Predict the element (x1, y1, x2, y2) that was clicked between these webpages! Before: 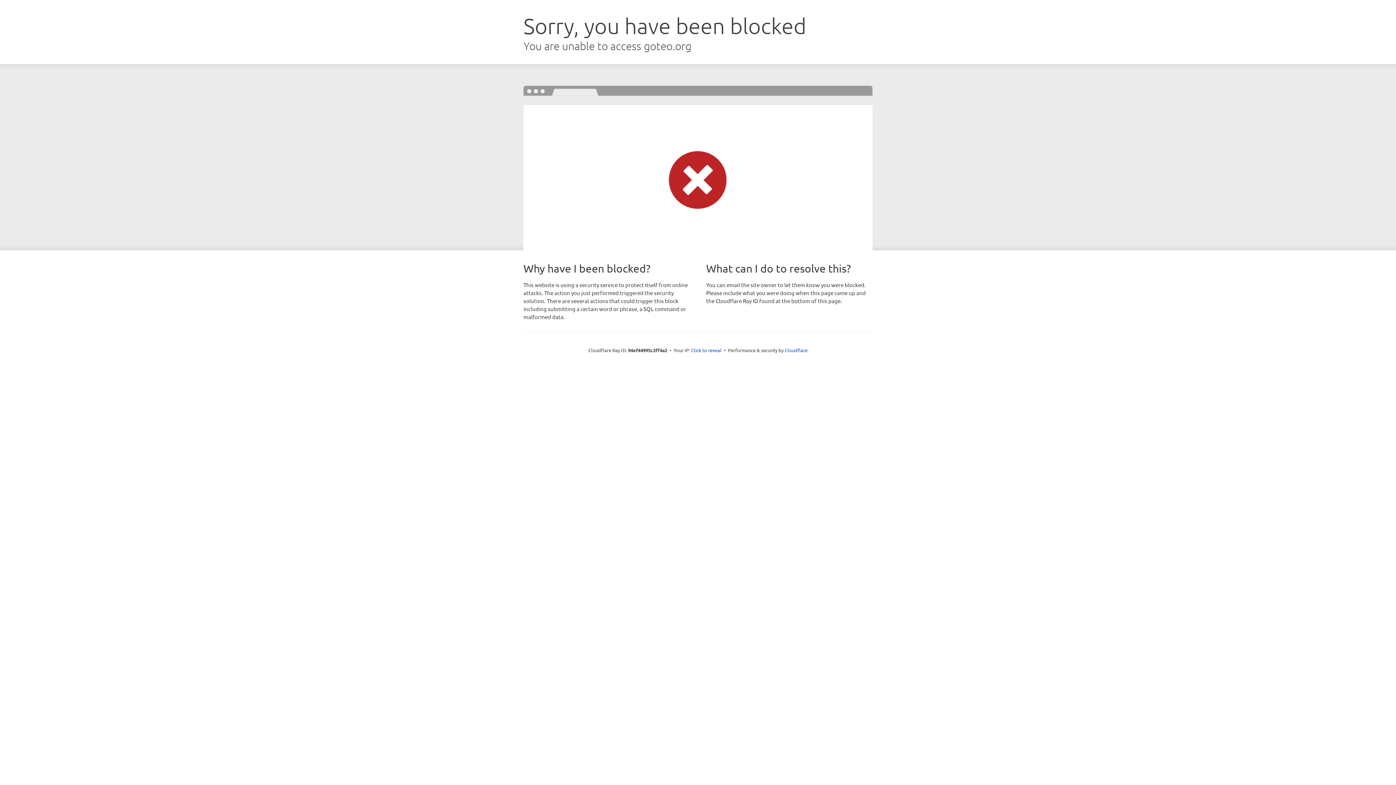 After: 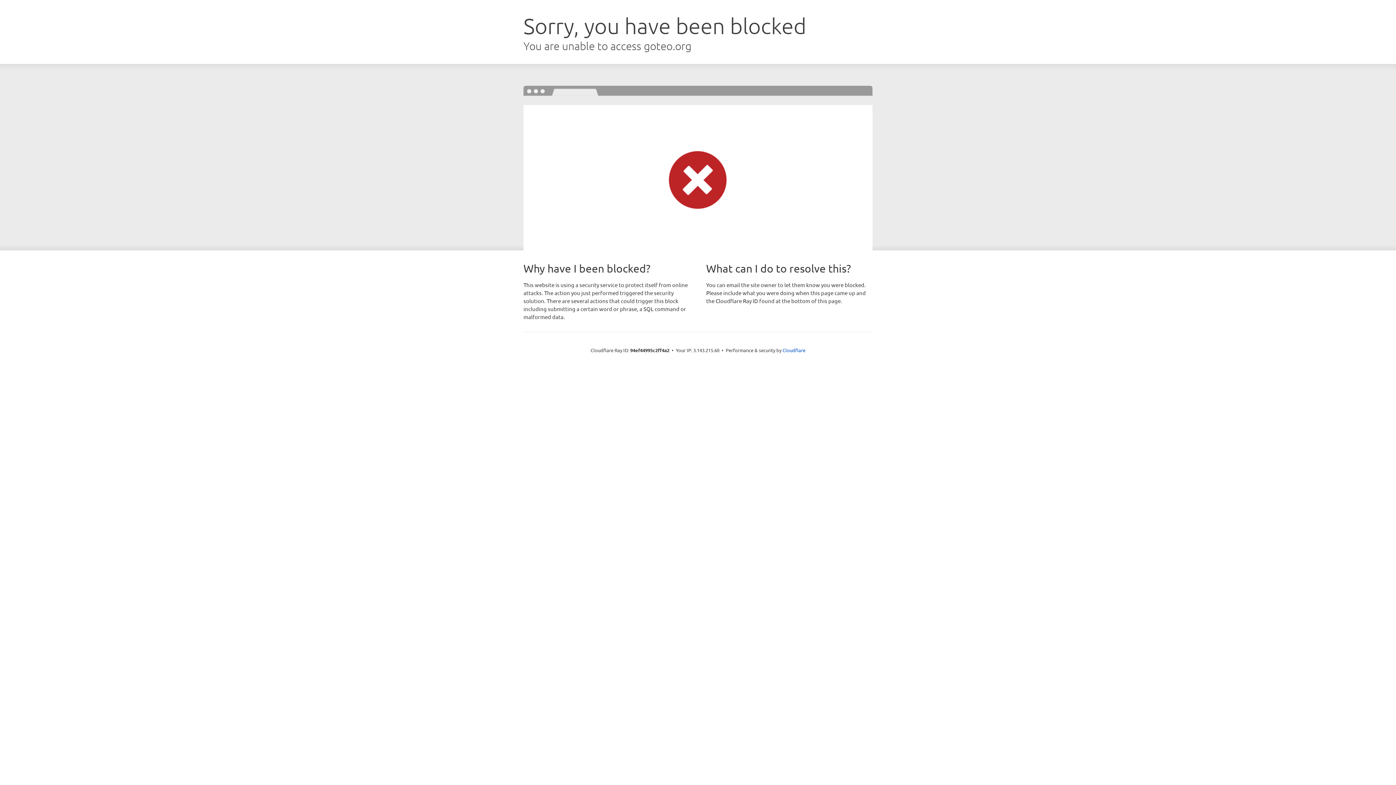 Action: label: Click to reveal bbox: (691, 346, 721, 353)